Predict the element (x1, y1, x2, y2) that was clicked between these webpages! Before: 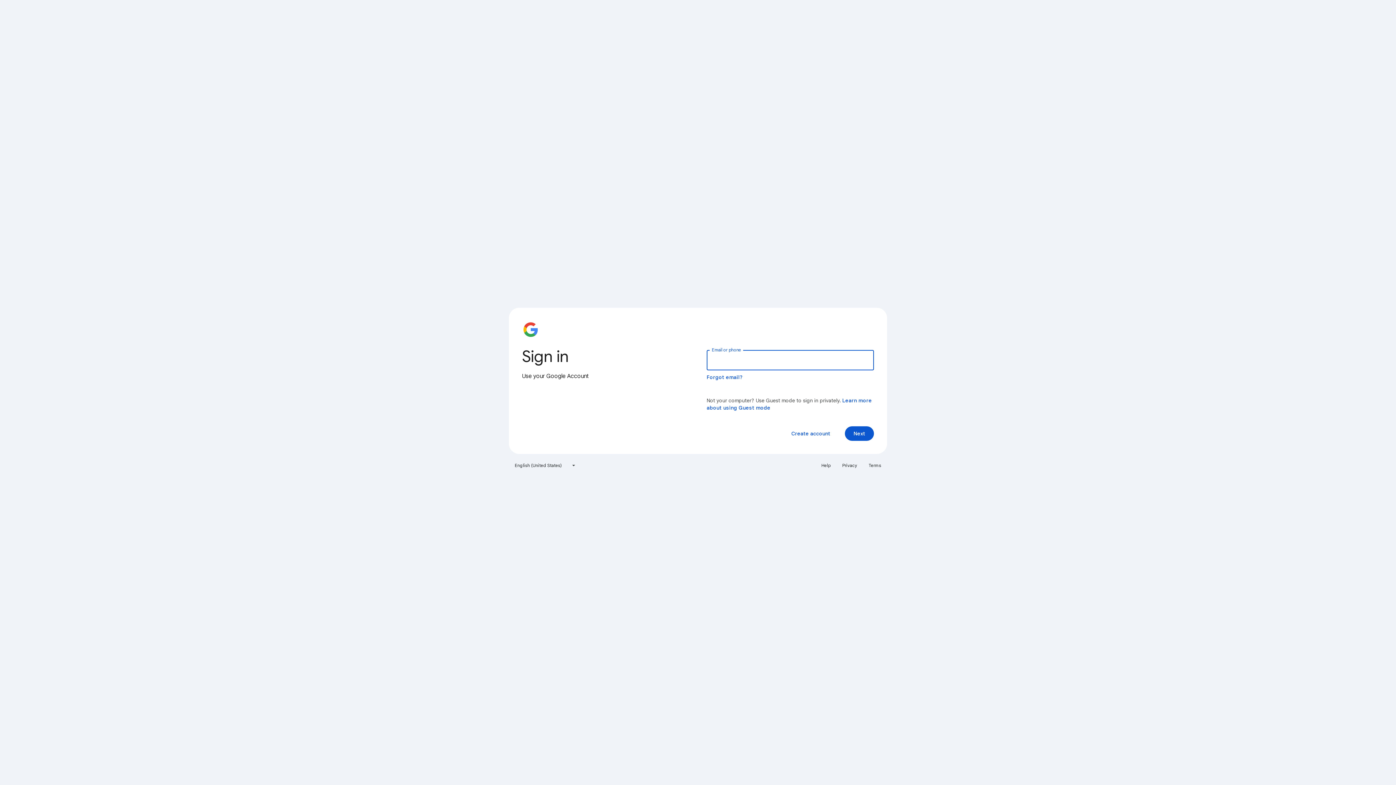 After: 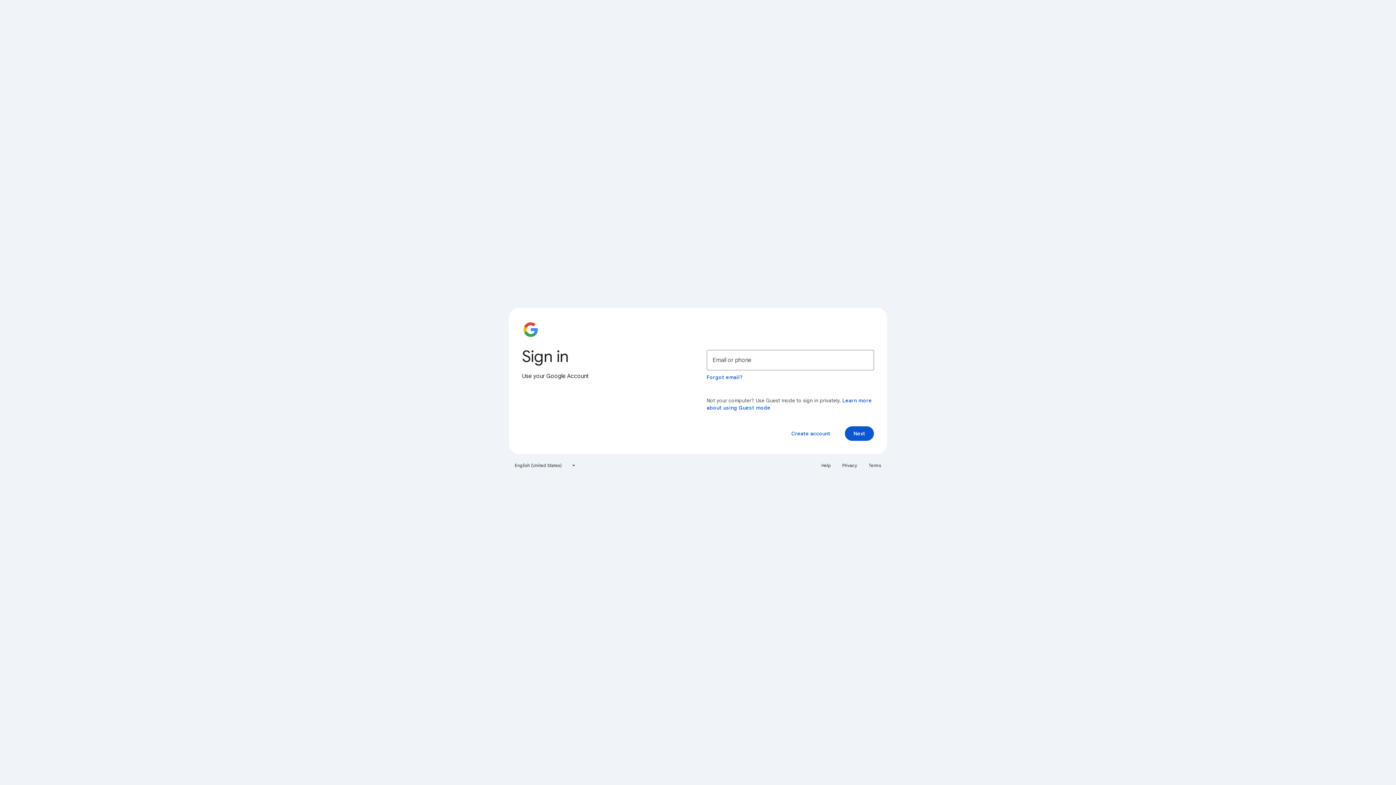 Action: label: Terms bbox: (864, 460, 885, 471)